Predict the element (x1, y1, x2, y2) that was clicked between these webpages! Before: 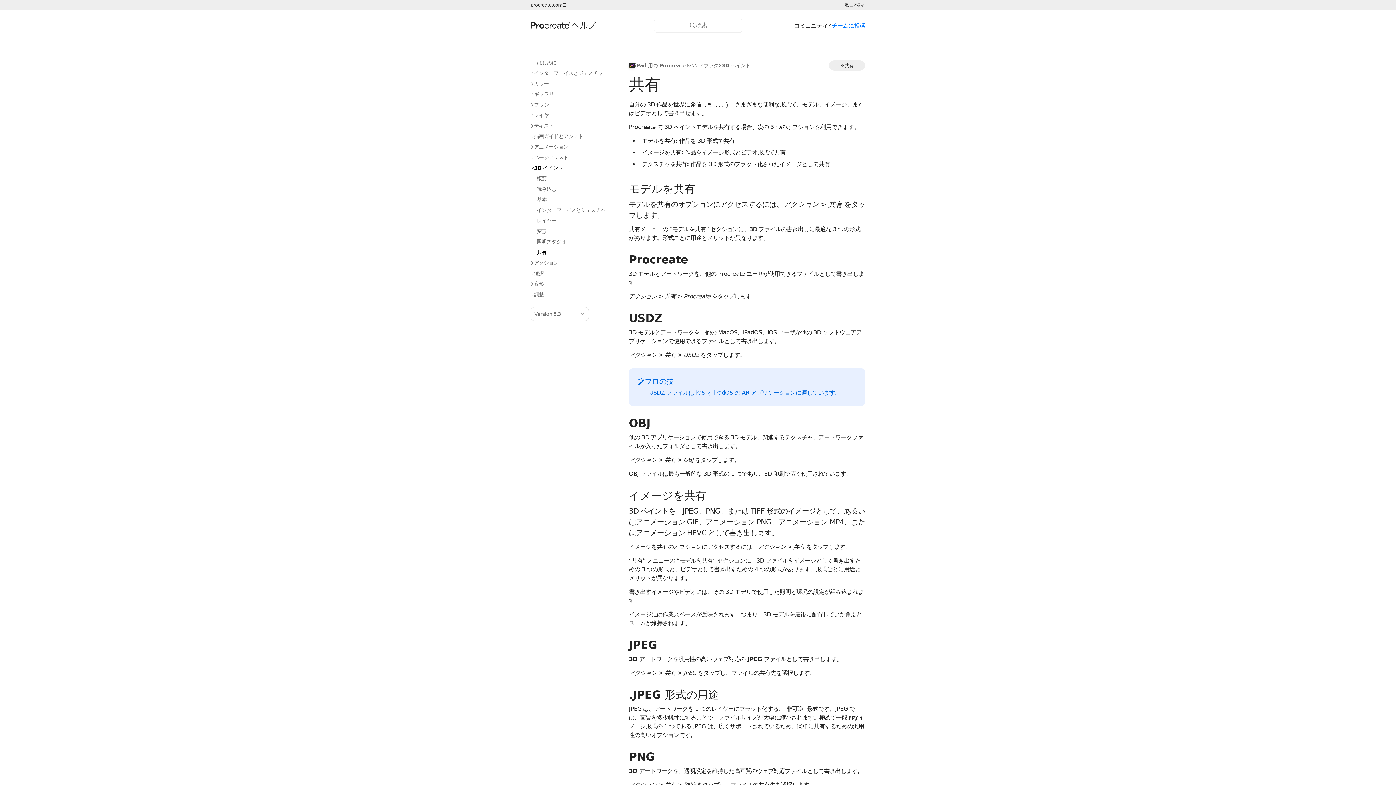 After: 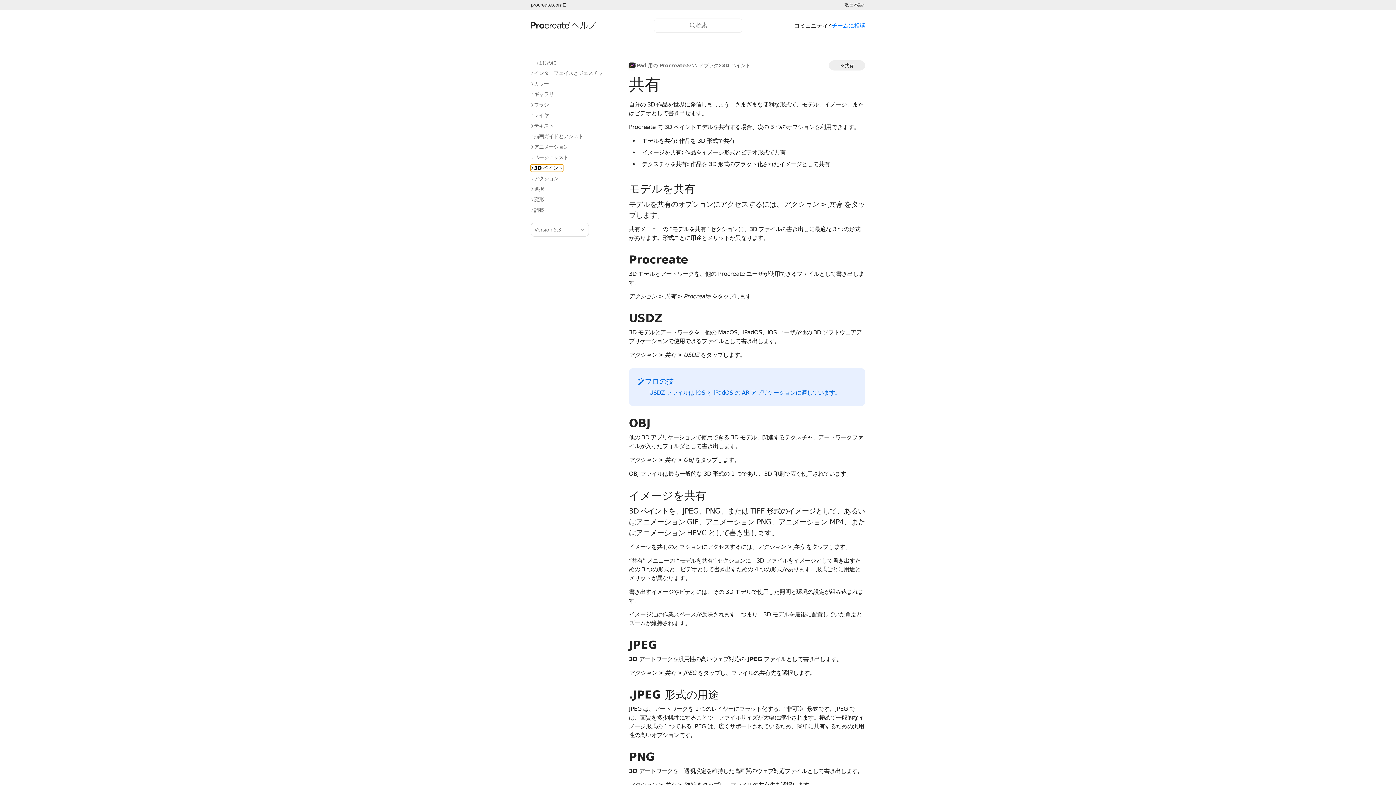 Action: label: 3D ペイント bbox: (530, 164, 563, 172)